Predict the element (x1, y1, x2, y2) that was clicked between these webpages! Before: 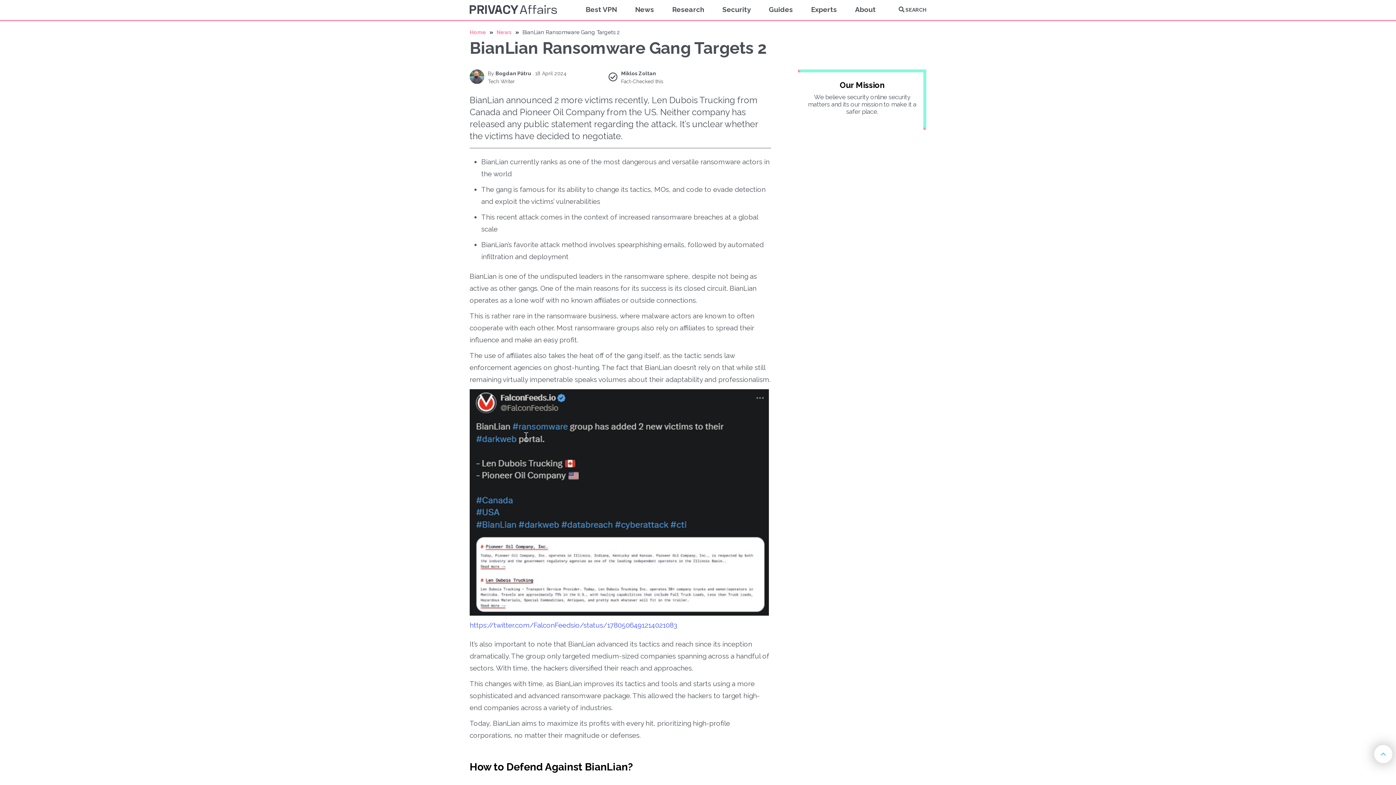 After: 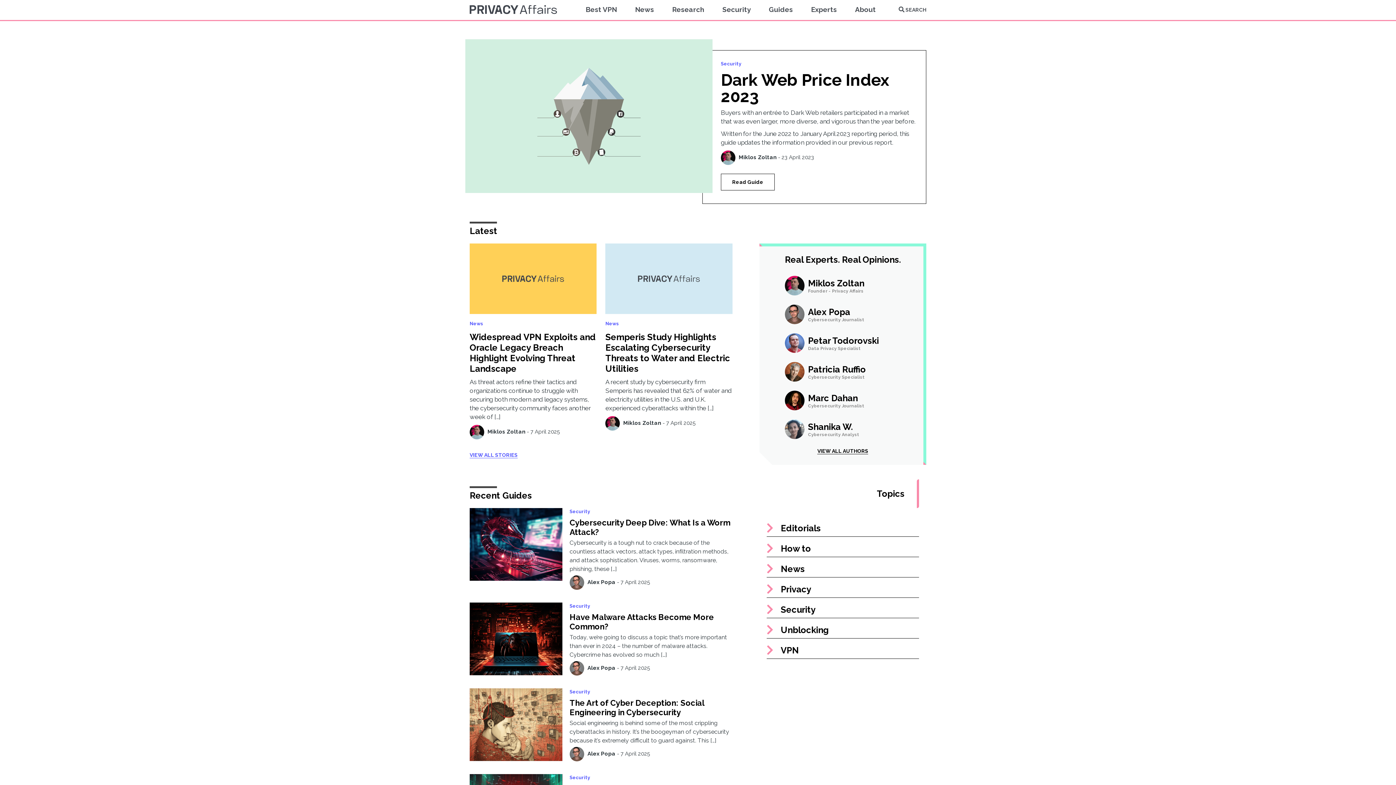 Action: bbox: (469, 2, 557, 16)